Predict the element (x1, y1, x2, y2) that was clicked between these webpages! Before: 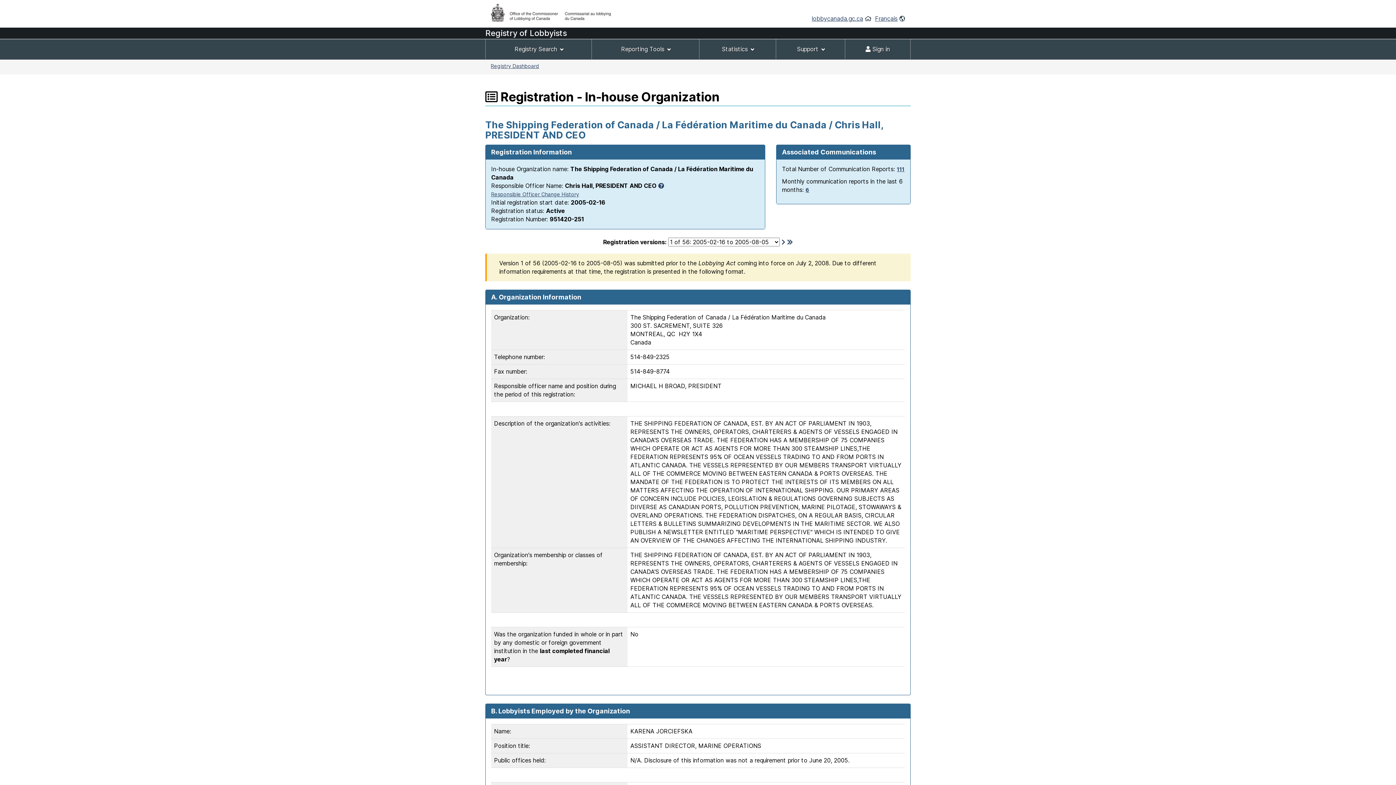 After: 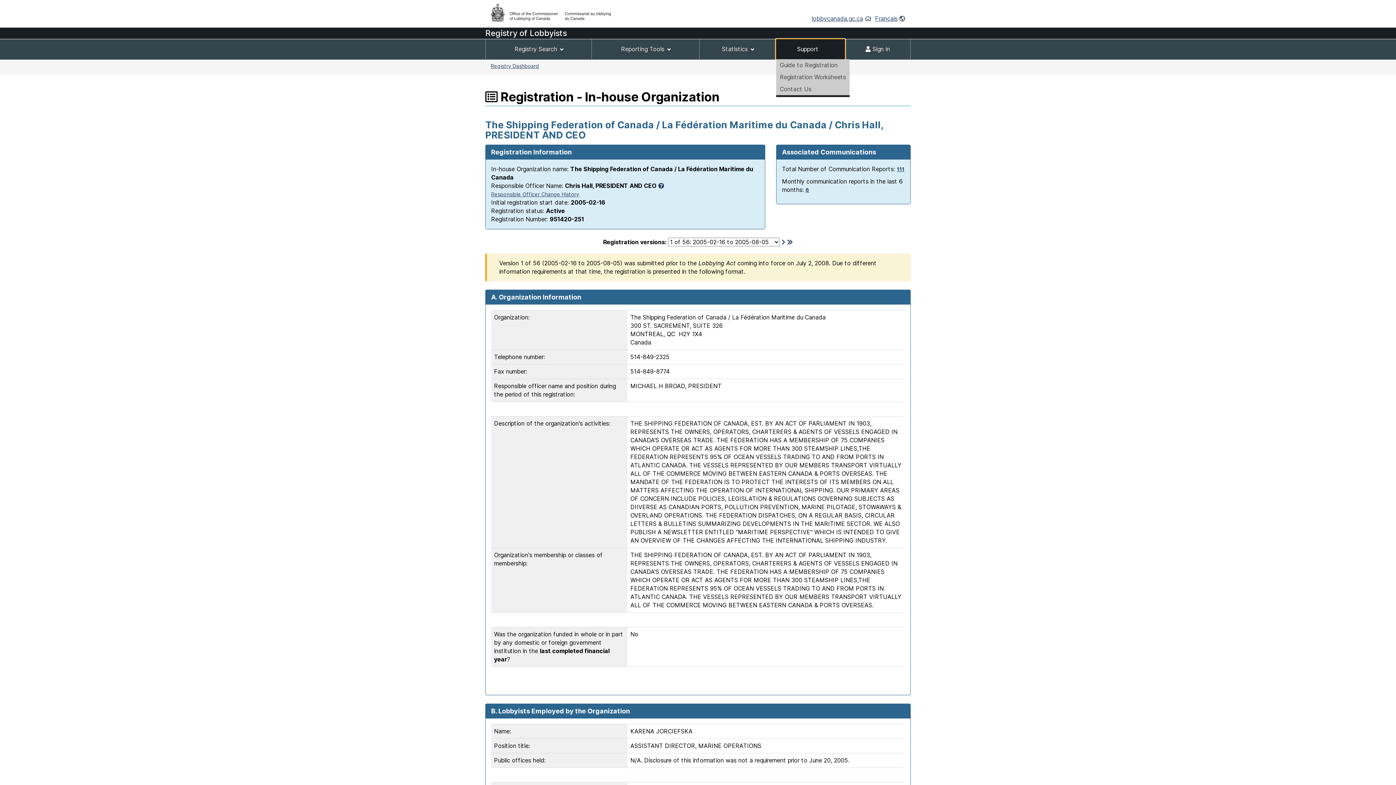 Action: bbox: (776, 39, 845, 59) label: Support